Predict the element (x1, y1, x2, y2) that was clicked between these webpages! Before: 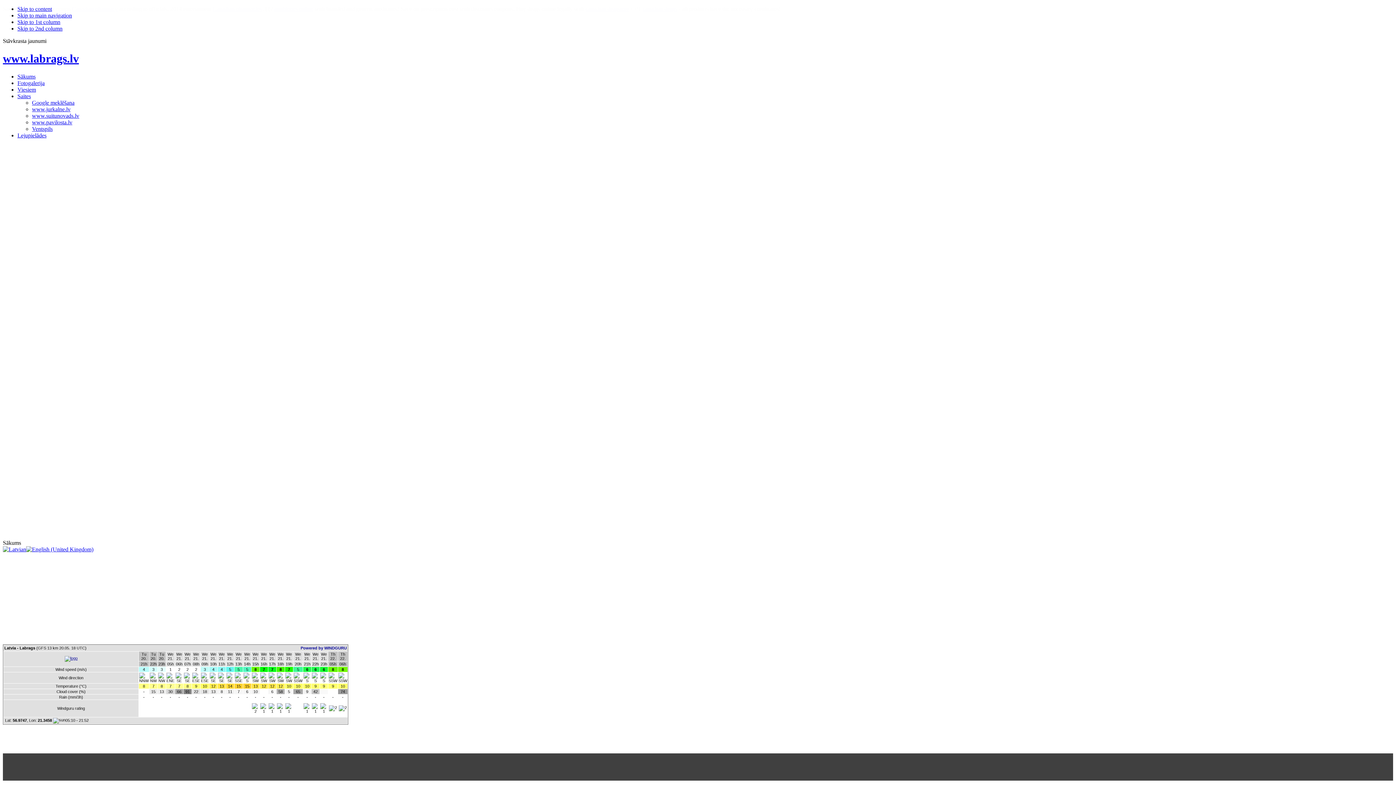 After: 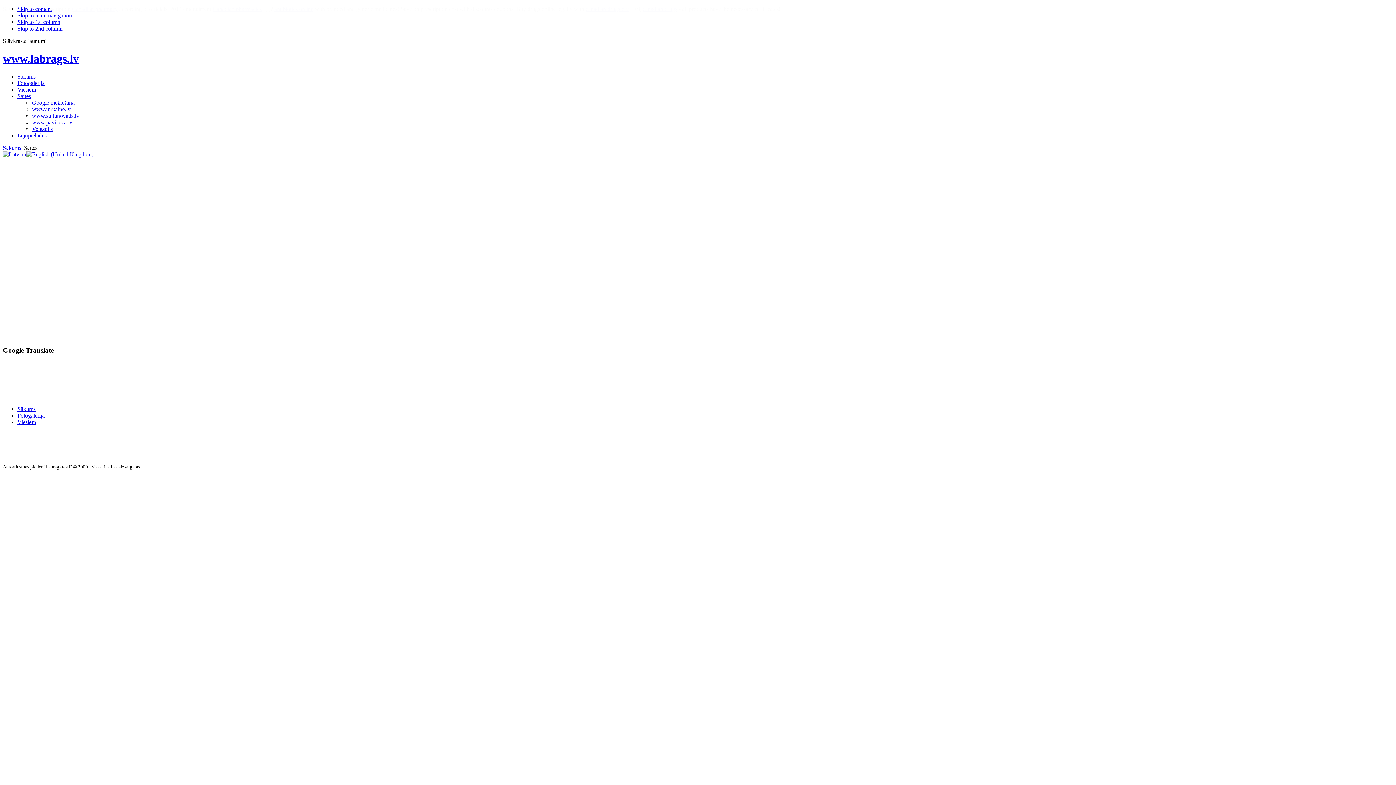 Action: bbox: (17, 93, 30, 99) label: Saites